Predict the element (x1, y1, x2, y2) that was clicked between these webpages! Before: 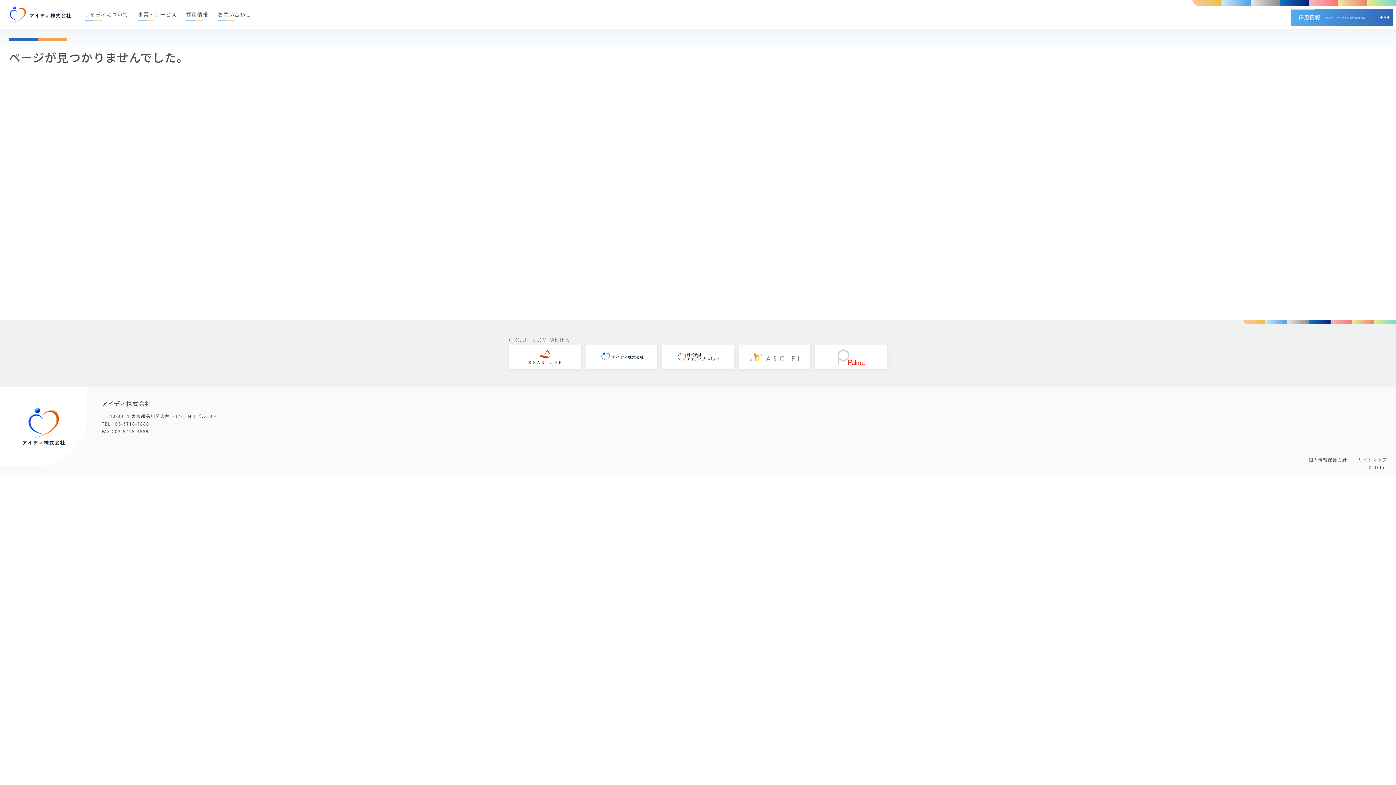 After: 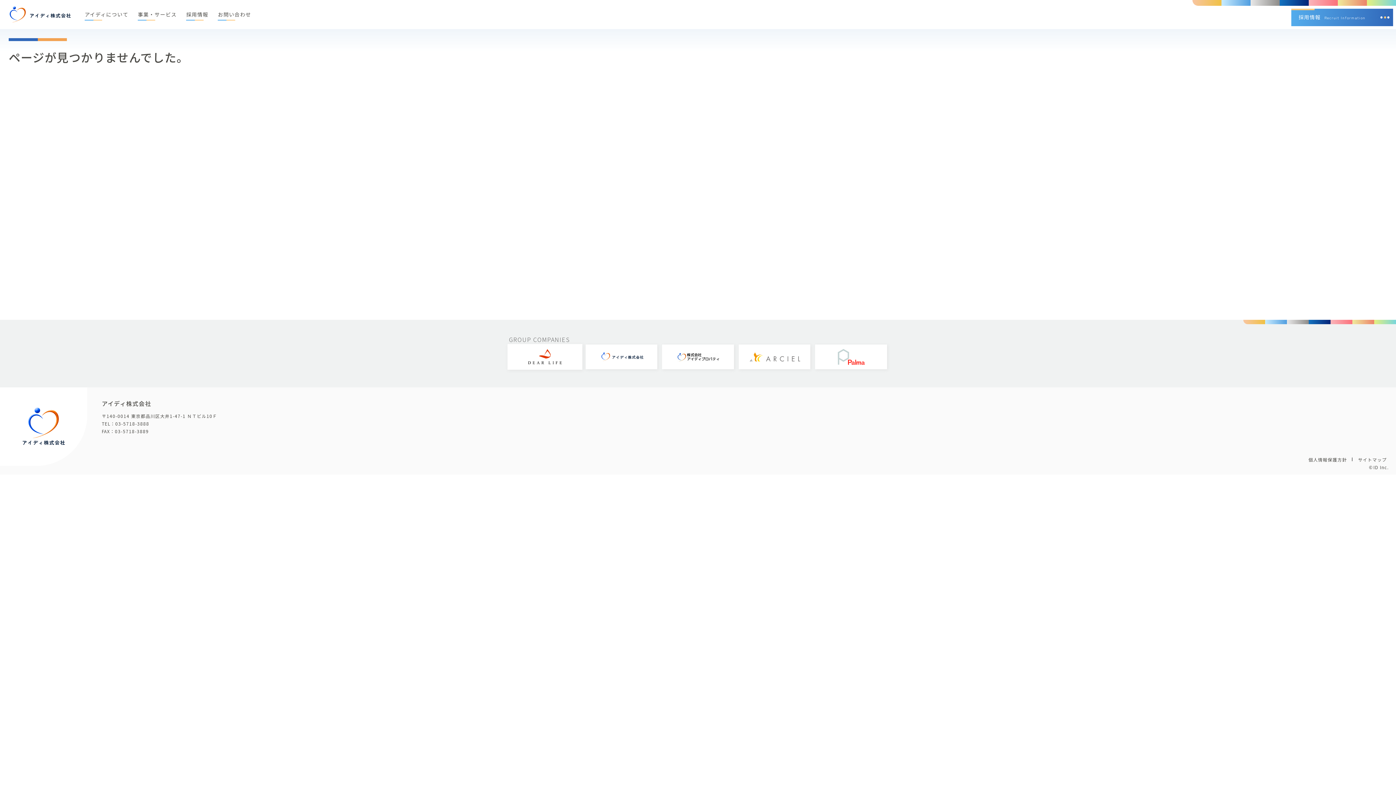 Action: bbox: (509, 345, 560, 354)